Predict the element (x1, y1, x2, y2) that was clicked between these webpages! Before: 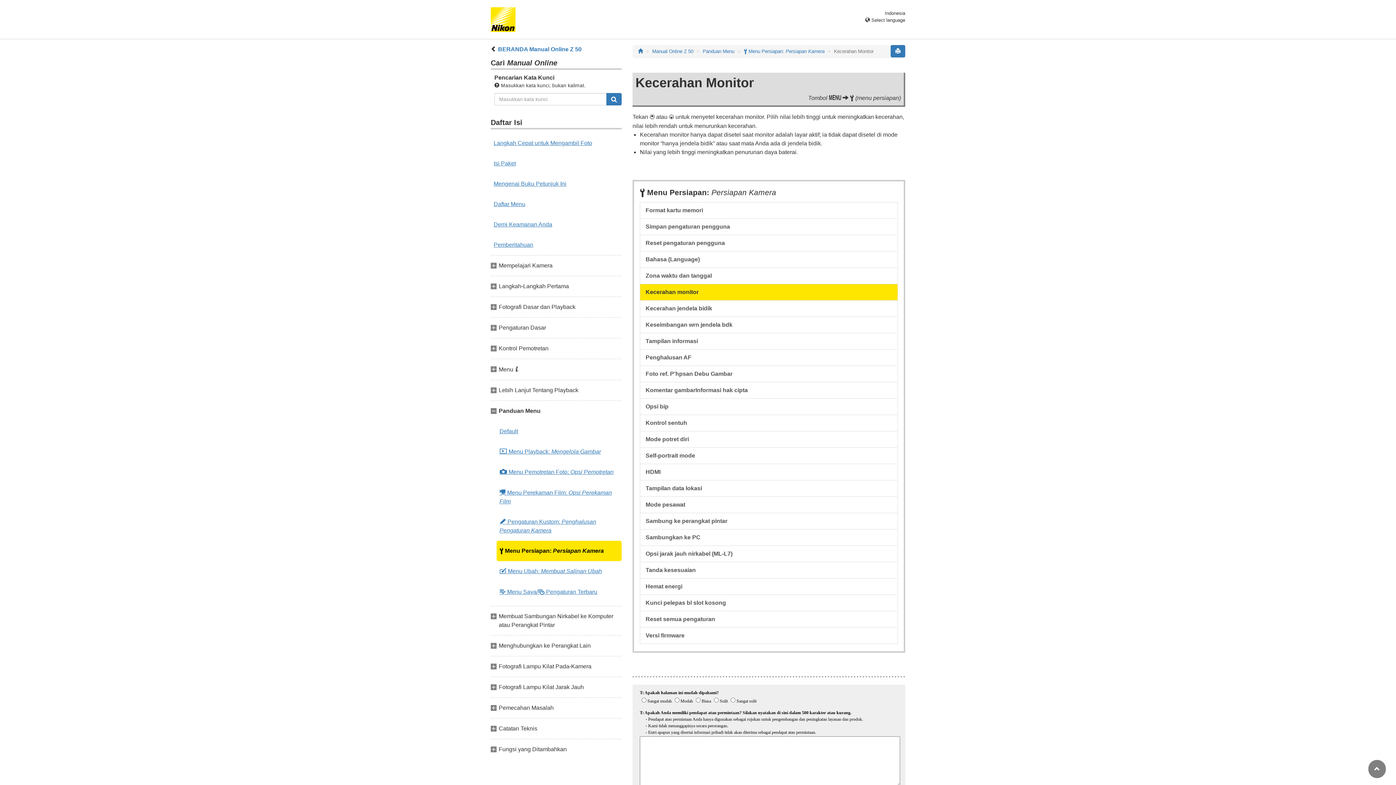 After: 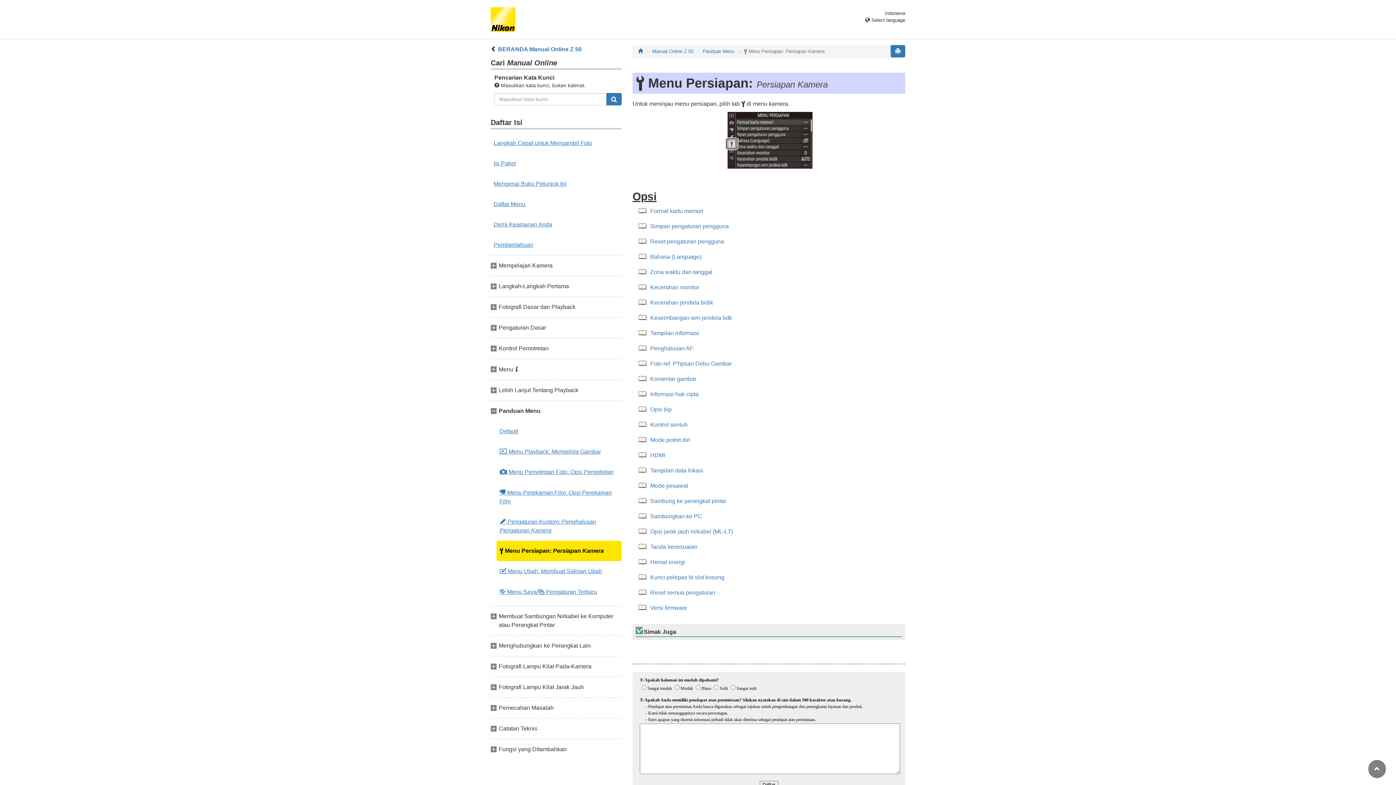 Action: bbox: (744, 48, 824, 54) label: B Menu Persiapan: Persiapan Kamera